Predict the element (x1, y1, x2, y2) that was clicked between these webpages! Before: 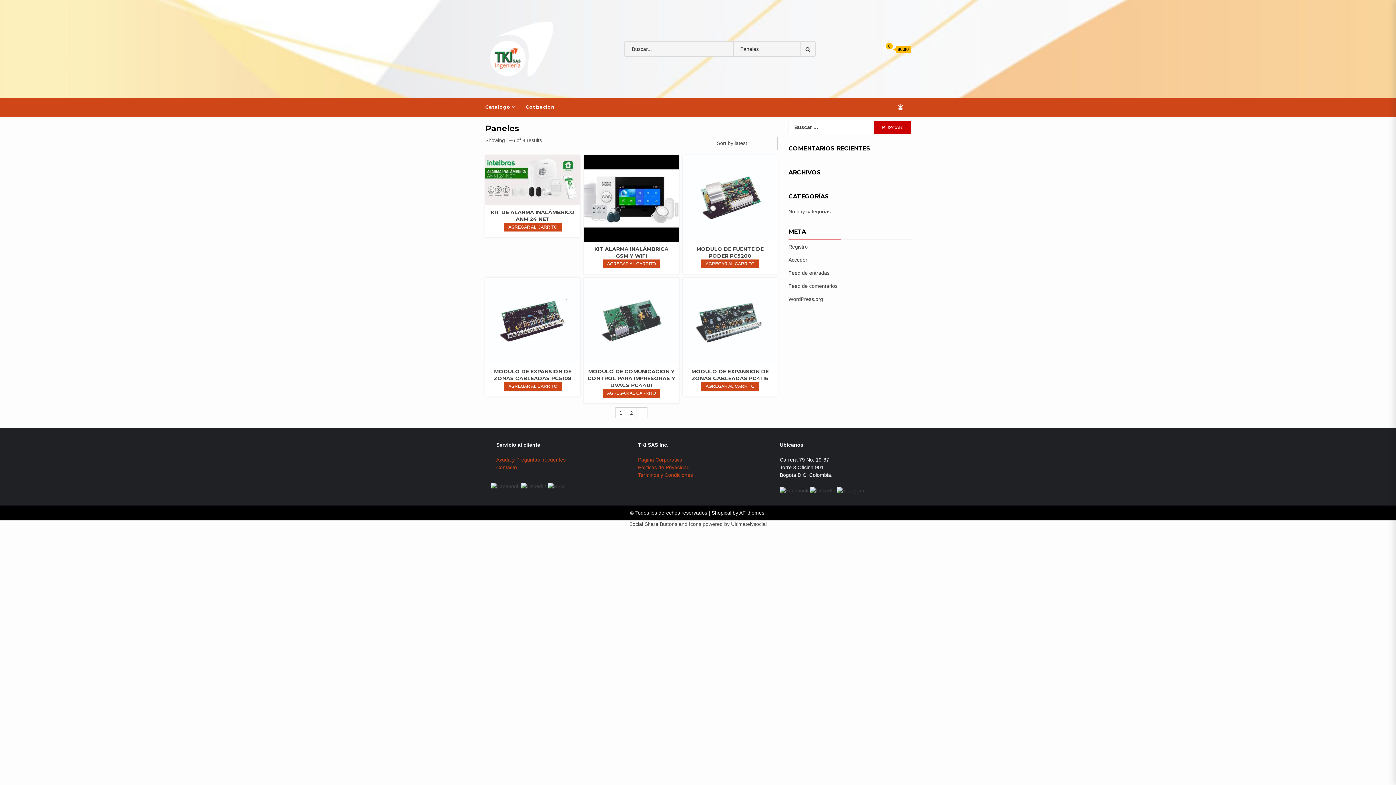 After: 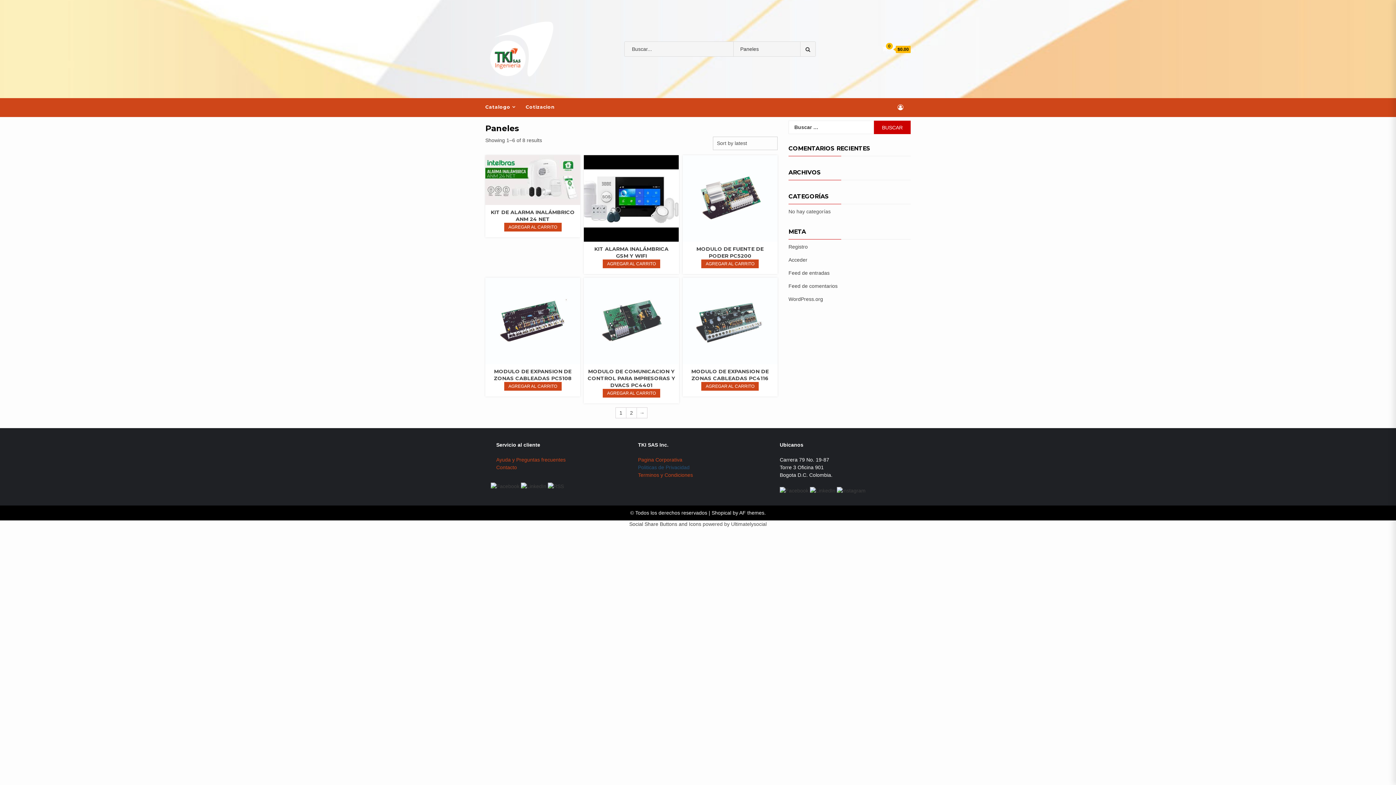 Action: label: Politicas de Privacidad bbox: (638, 464, 689, 470)